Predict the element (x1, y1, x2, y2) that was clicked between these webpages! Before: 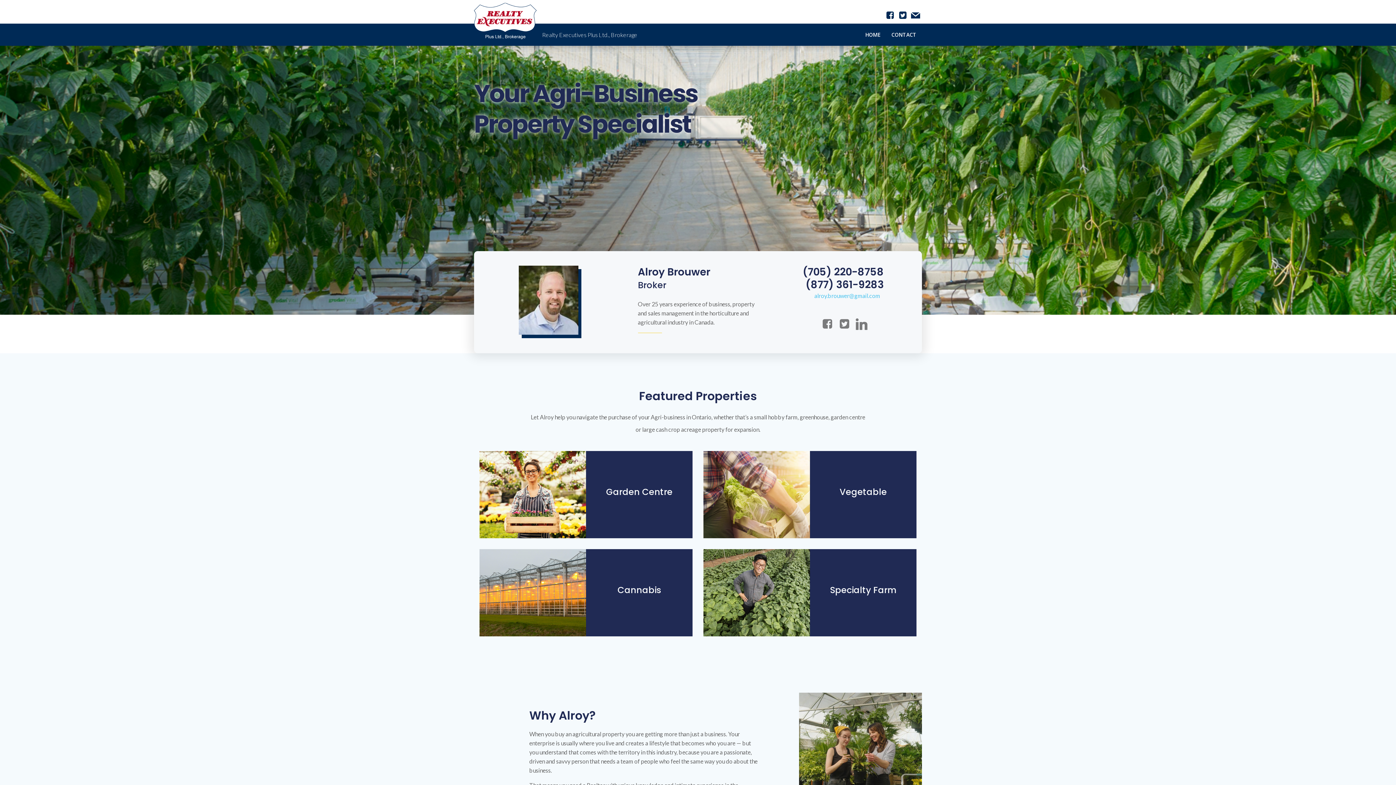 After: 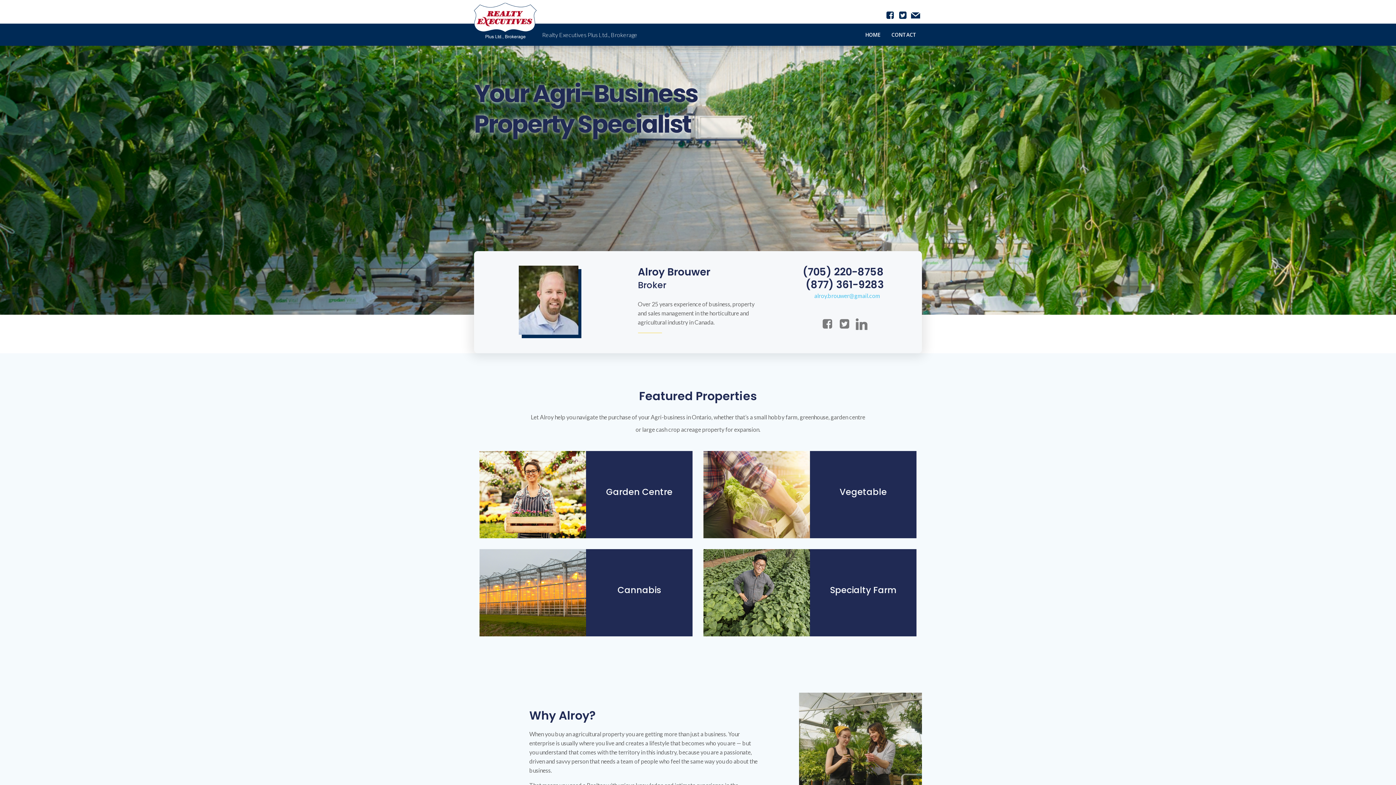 Action: label: alroy.brouwer@gmail.com bbox: (814, 291, 880, 300)